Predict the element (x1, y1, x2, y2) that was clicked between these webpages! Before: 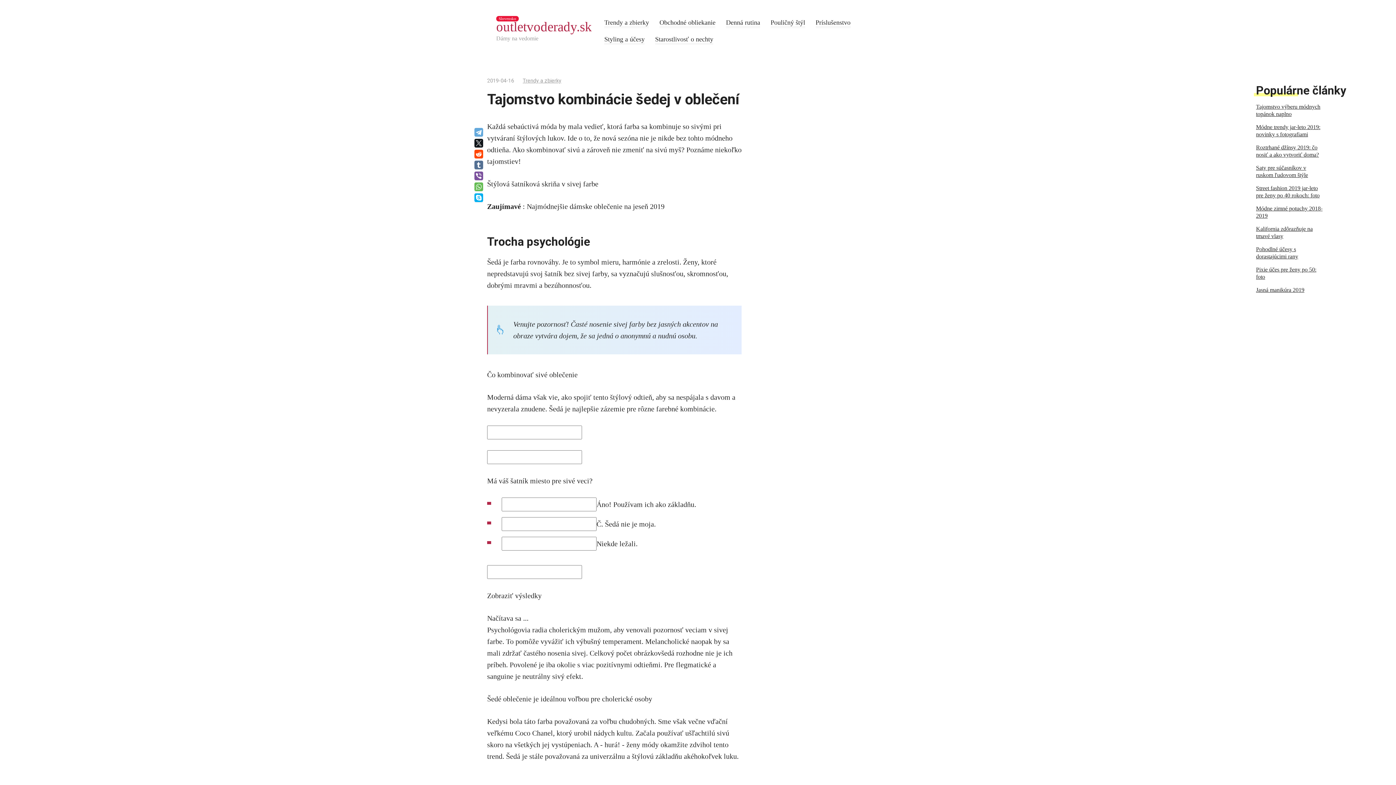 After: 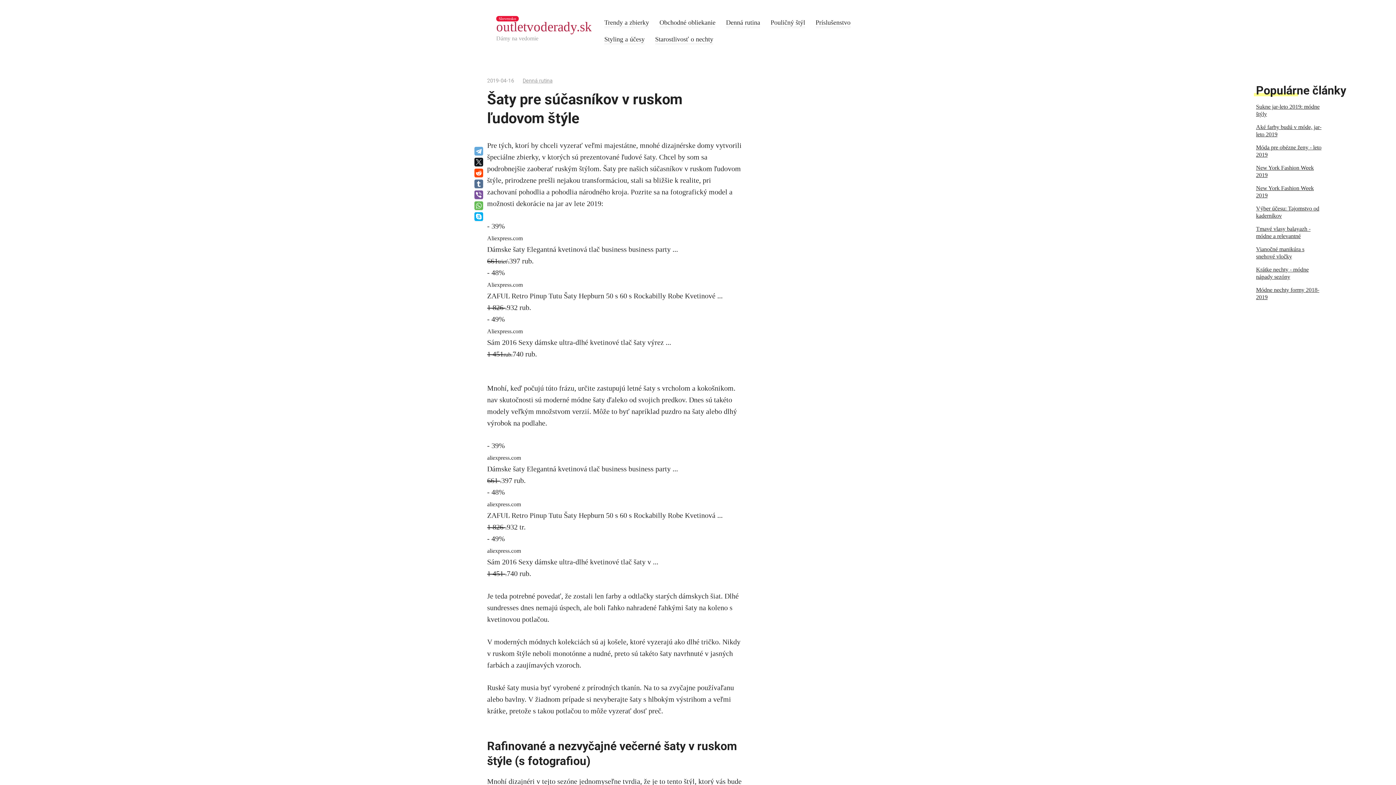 Action: label: Šaty pre súčasníkov v ruskom ľudovom štýle bbox: (1256, 164, 1324, 178)